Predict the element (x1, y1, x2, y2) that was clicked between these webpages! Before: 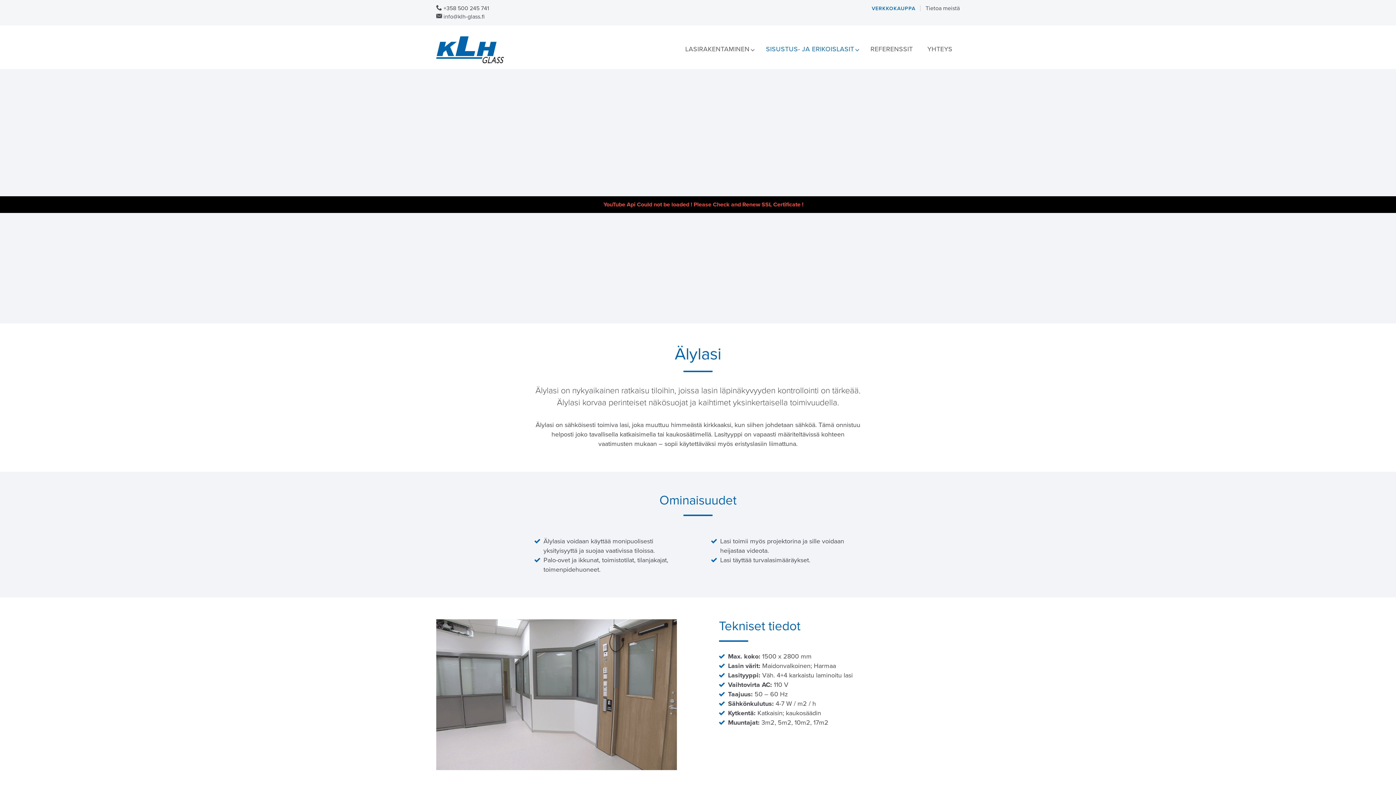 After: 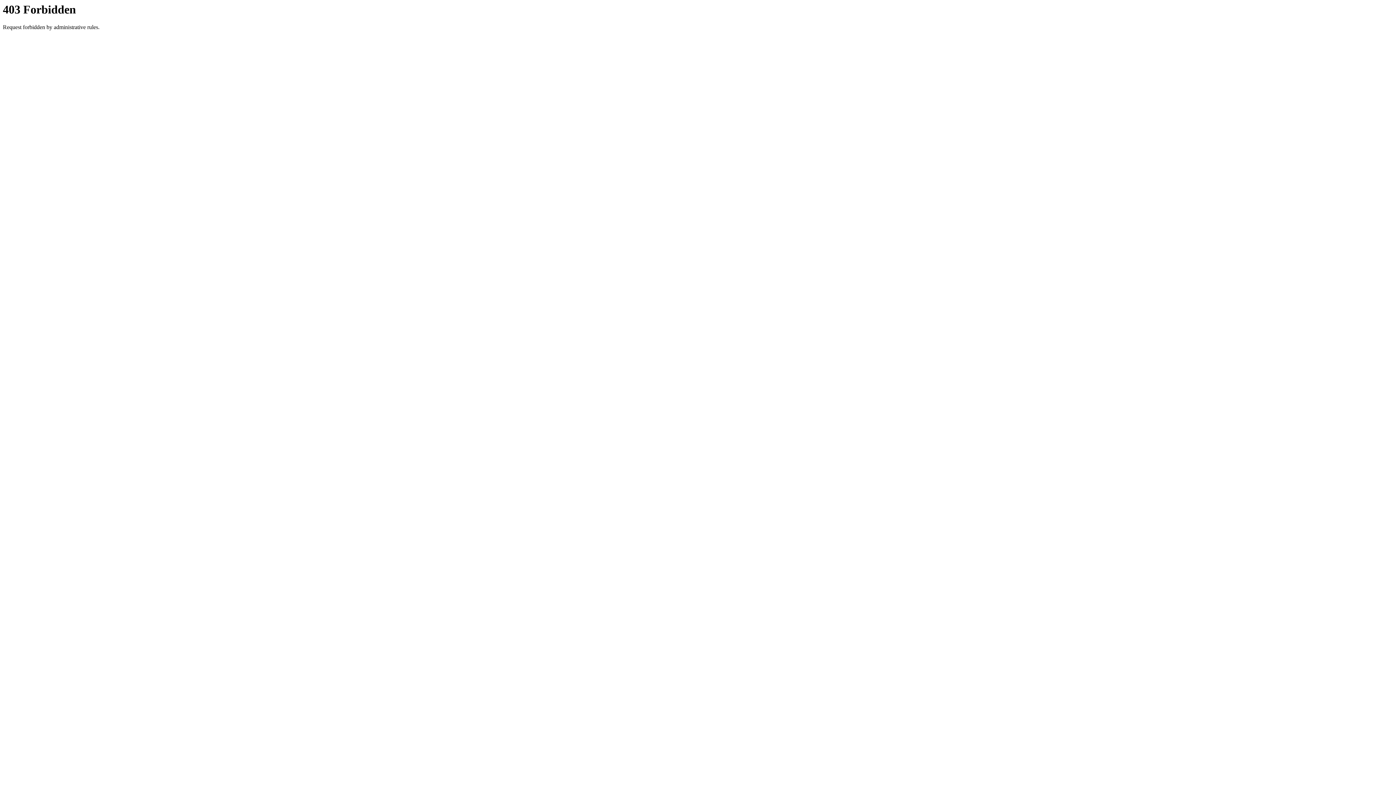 Action: bbox: (872, 4, 915, 12) label: VERKKOKAUPPA